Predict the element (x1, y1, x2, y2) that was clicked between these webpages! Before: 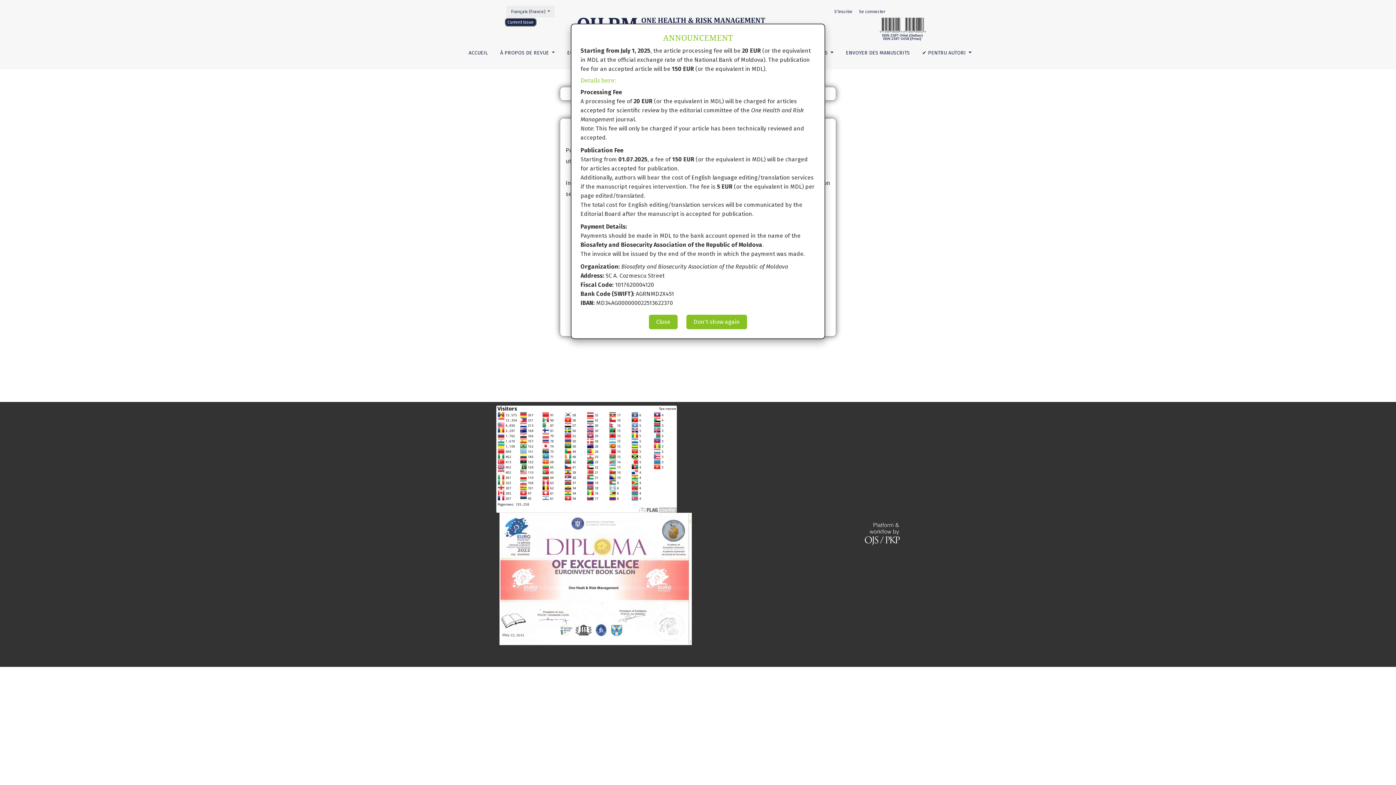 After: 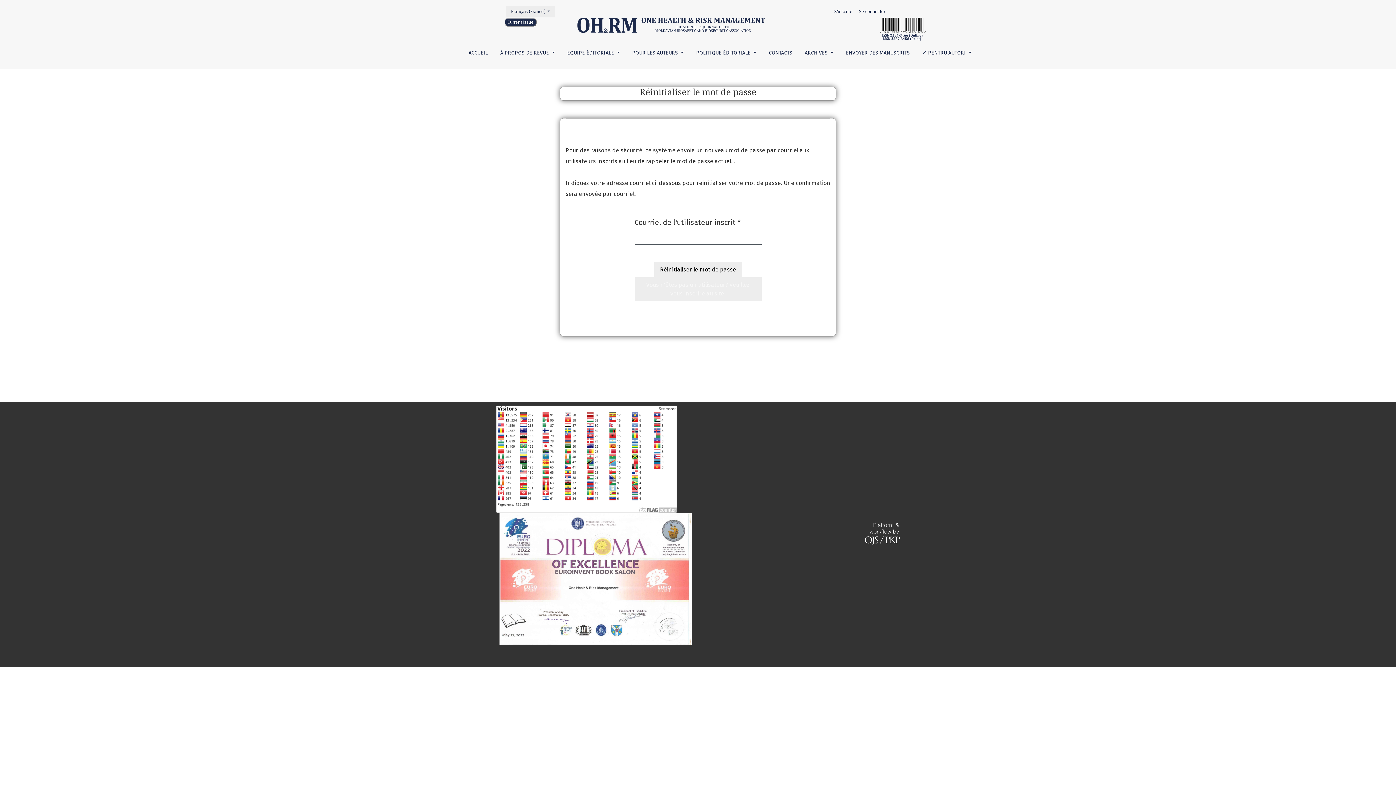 Action: label: Don't show again bbox: (686, 314, 747, 329)